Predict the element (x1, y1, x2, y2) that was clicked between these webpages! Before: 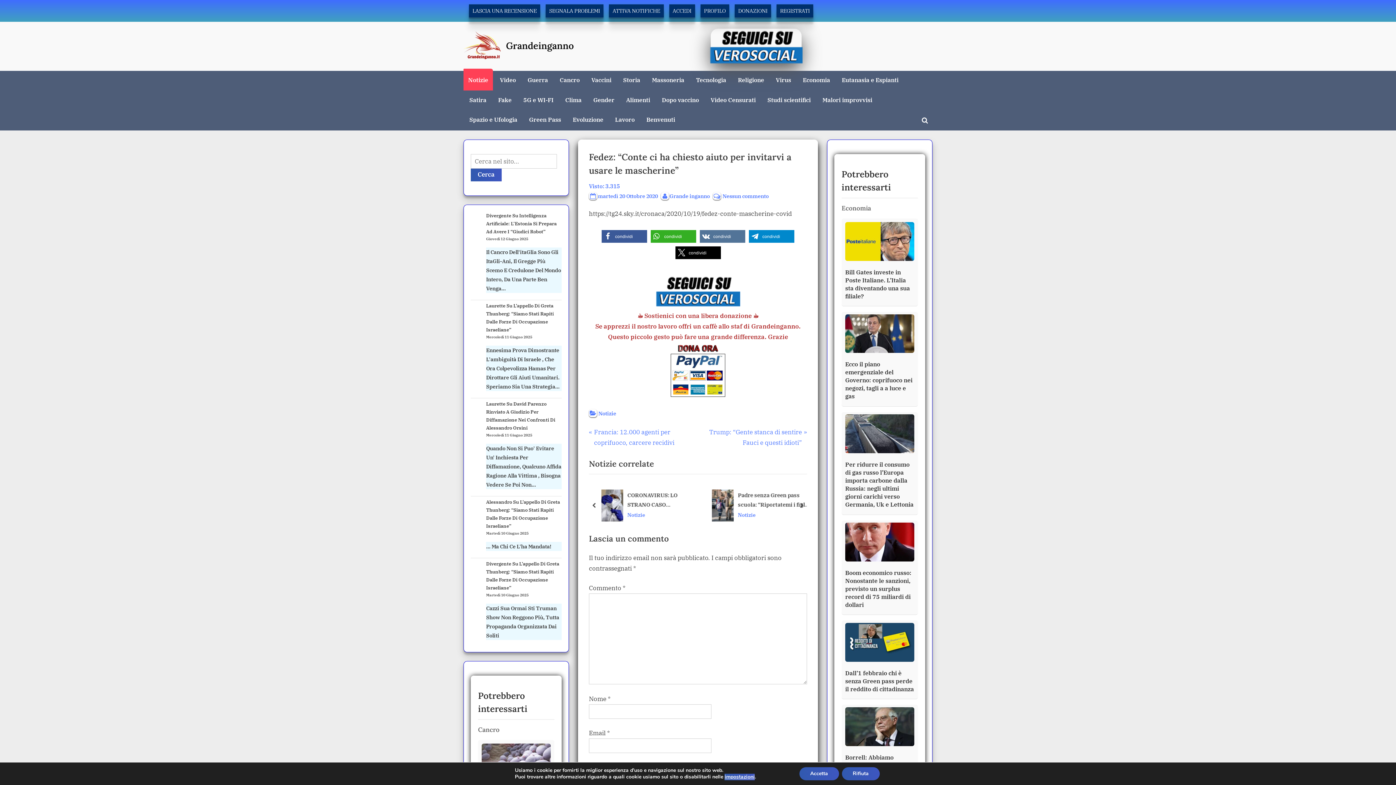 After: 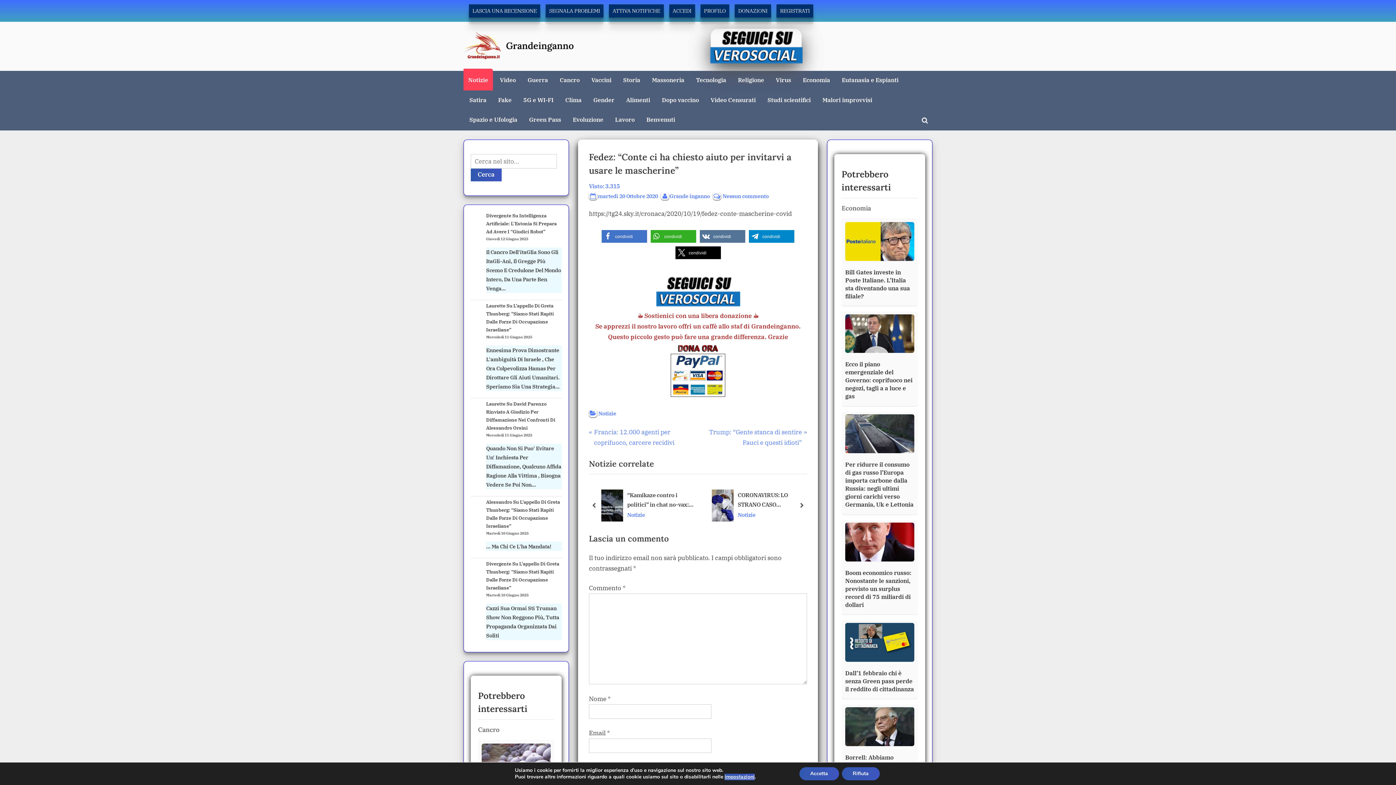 Action: bbox: (601, 230, 647, 242) label: Condividi su Facebook